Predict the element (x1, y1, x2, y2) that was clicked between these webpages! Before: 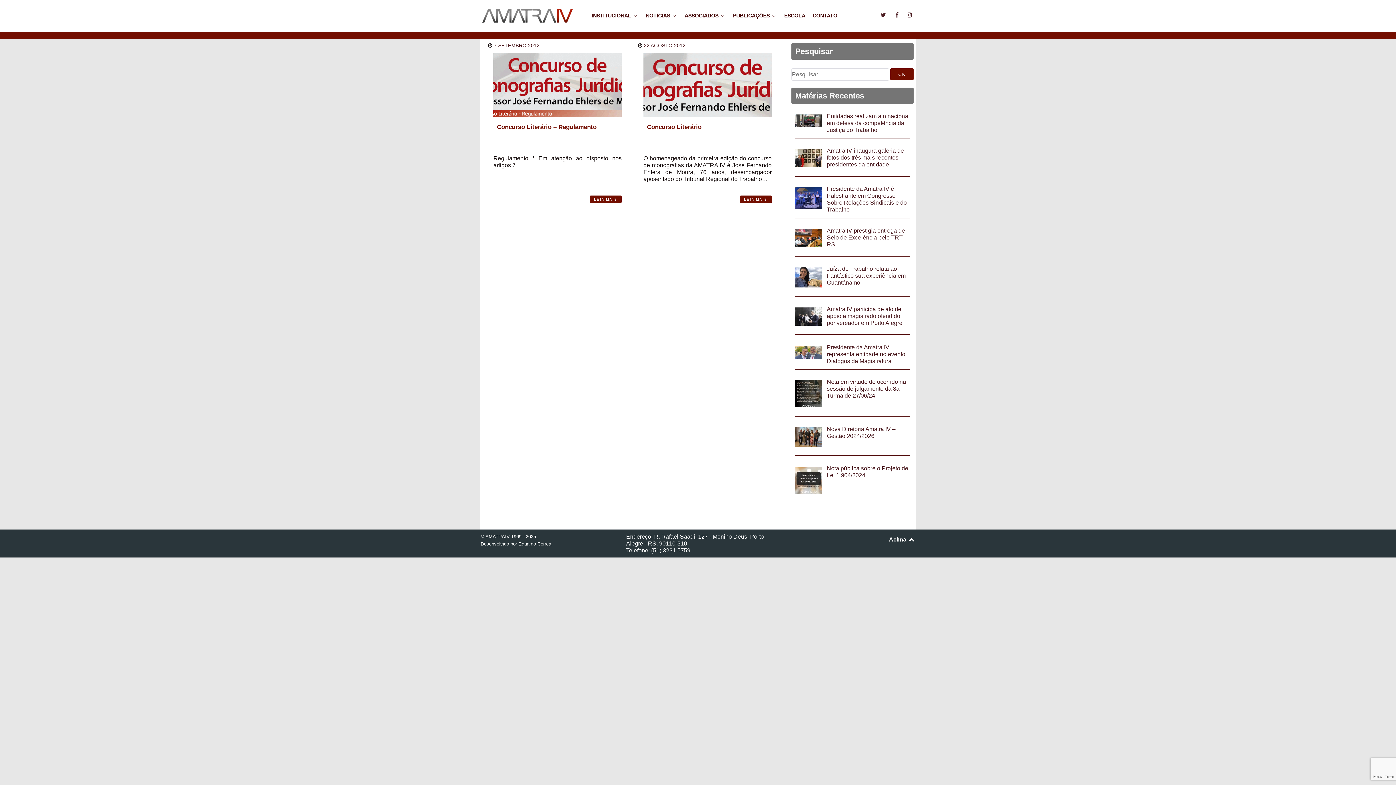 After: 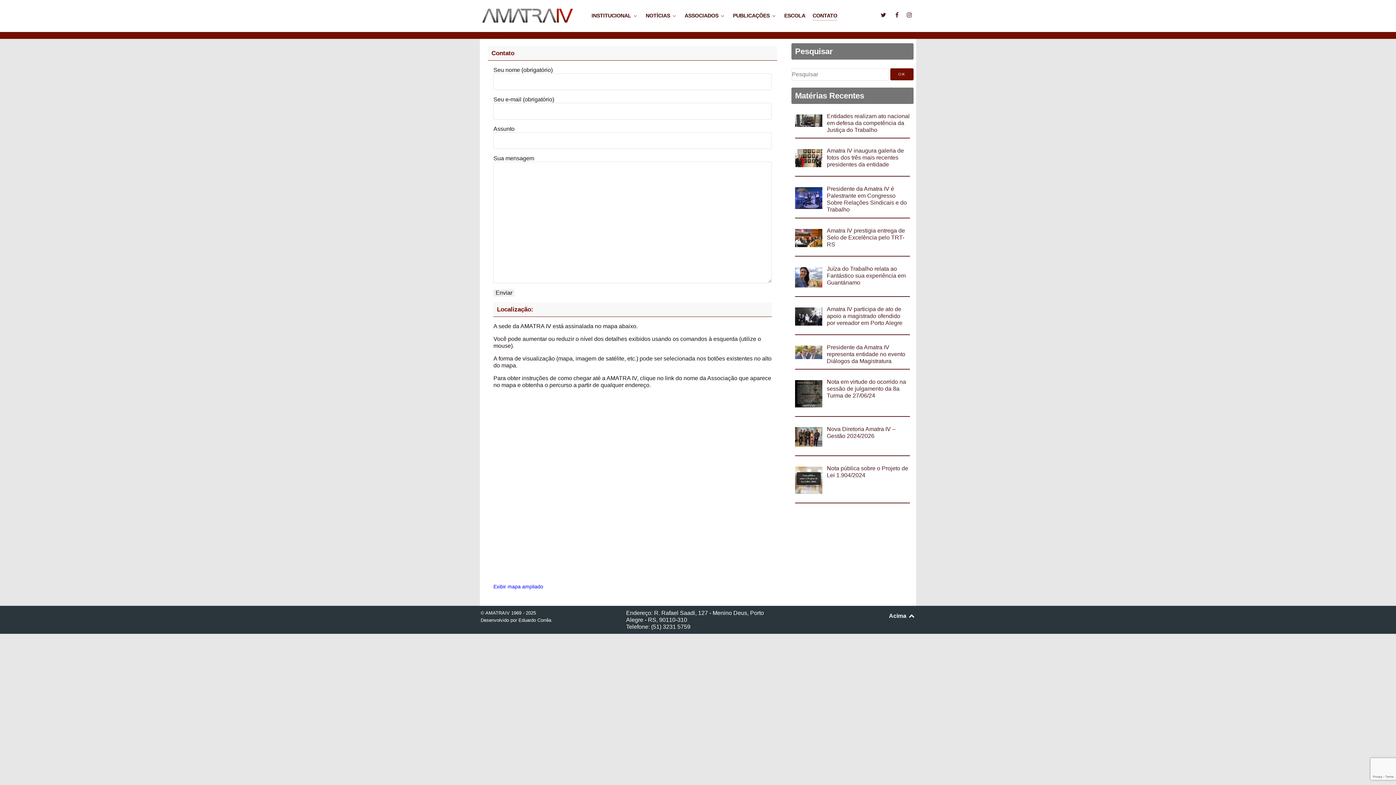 Action: bbox: (812, 11, 837, 21) label: CONTATO